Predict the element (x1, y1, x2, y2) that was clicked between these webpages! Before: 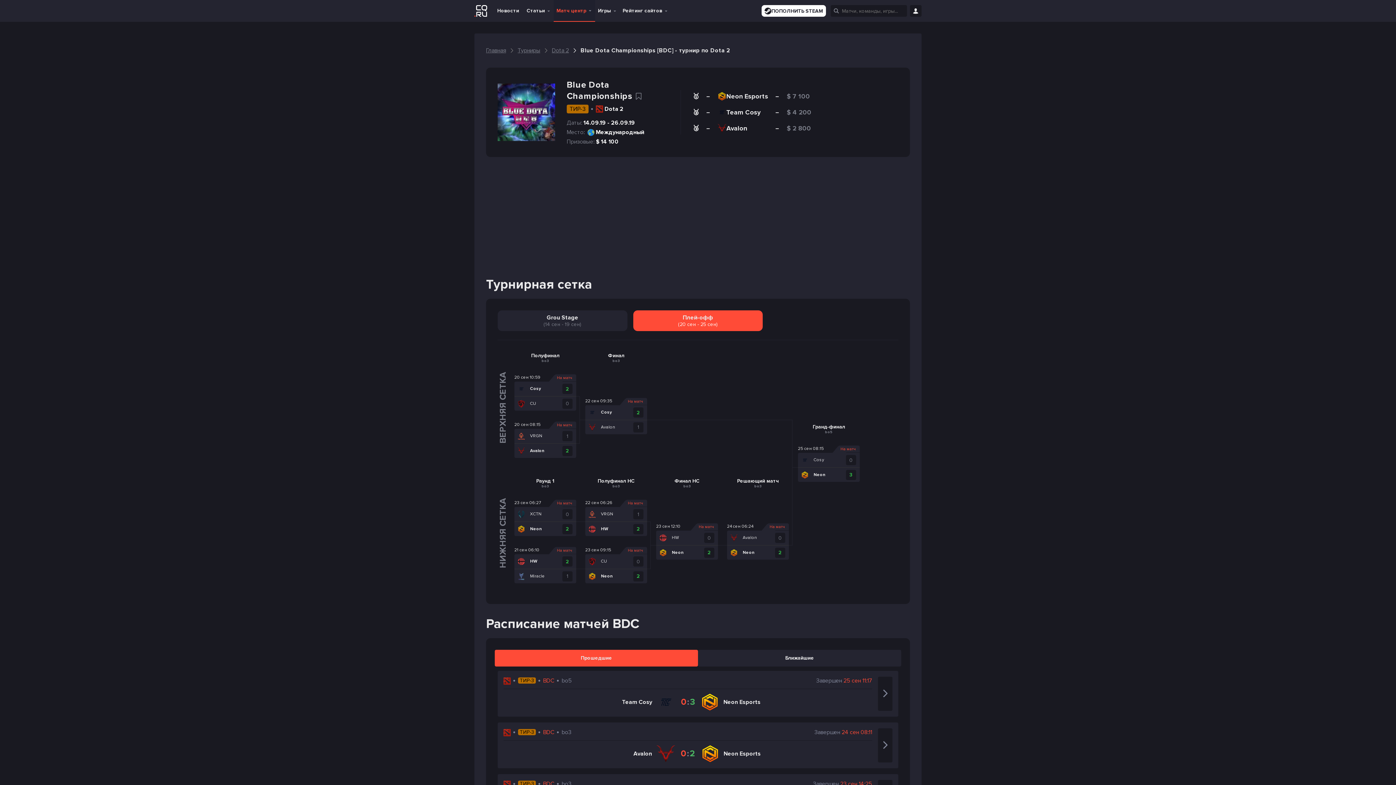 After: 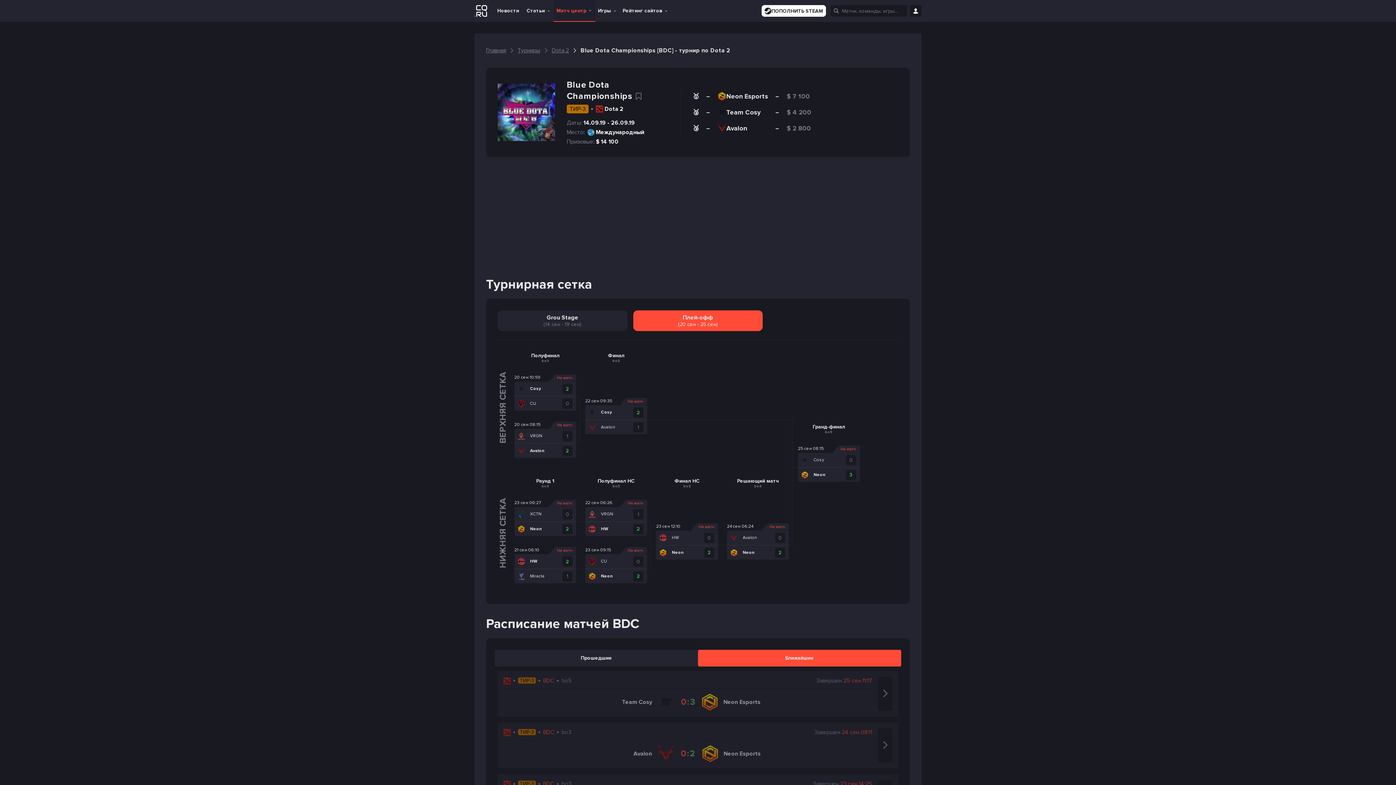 Action: bbox: (698, 650, 901, 666) label: Ближайшие